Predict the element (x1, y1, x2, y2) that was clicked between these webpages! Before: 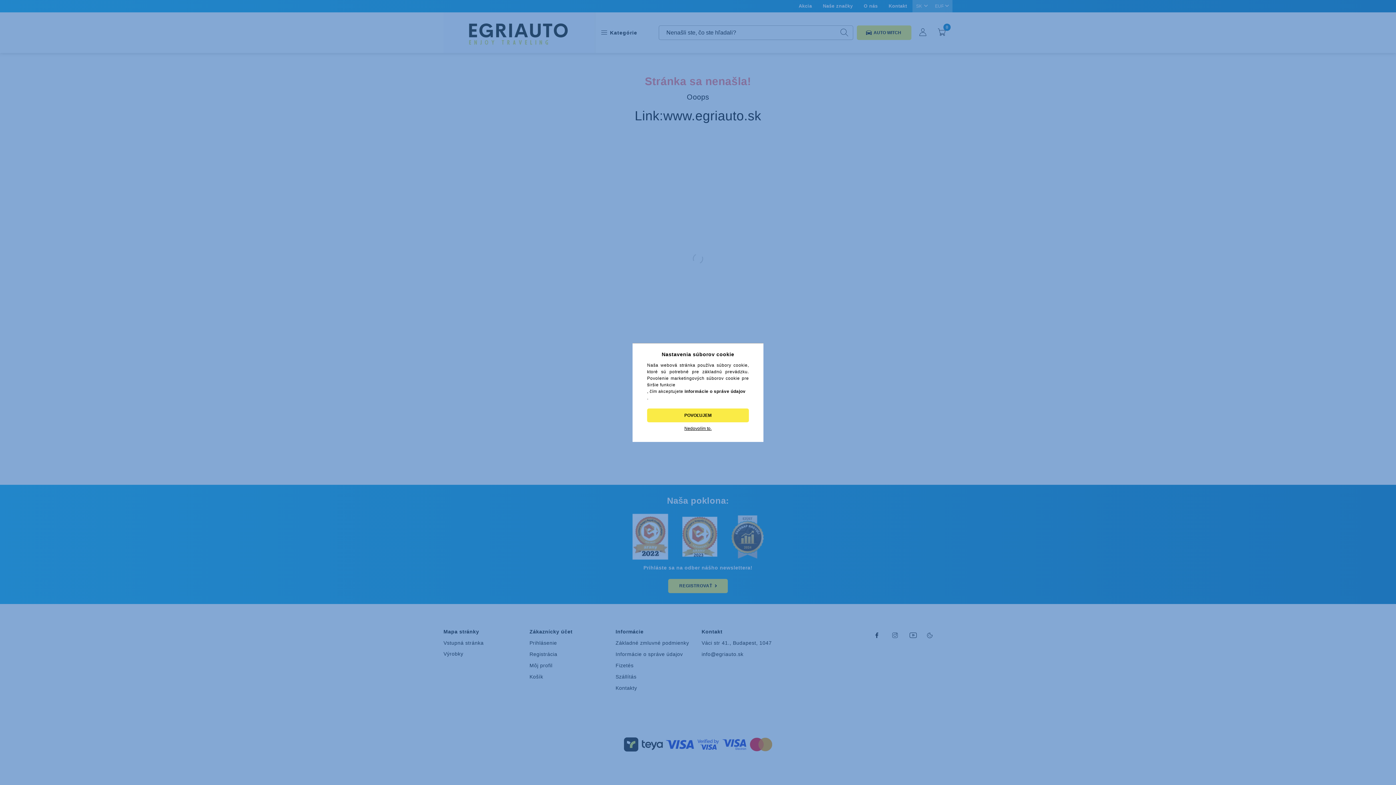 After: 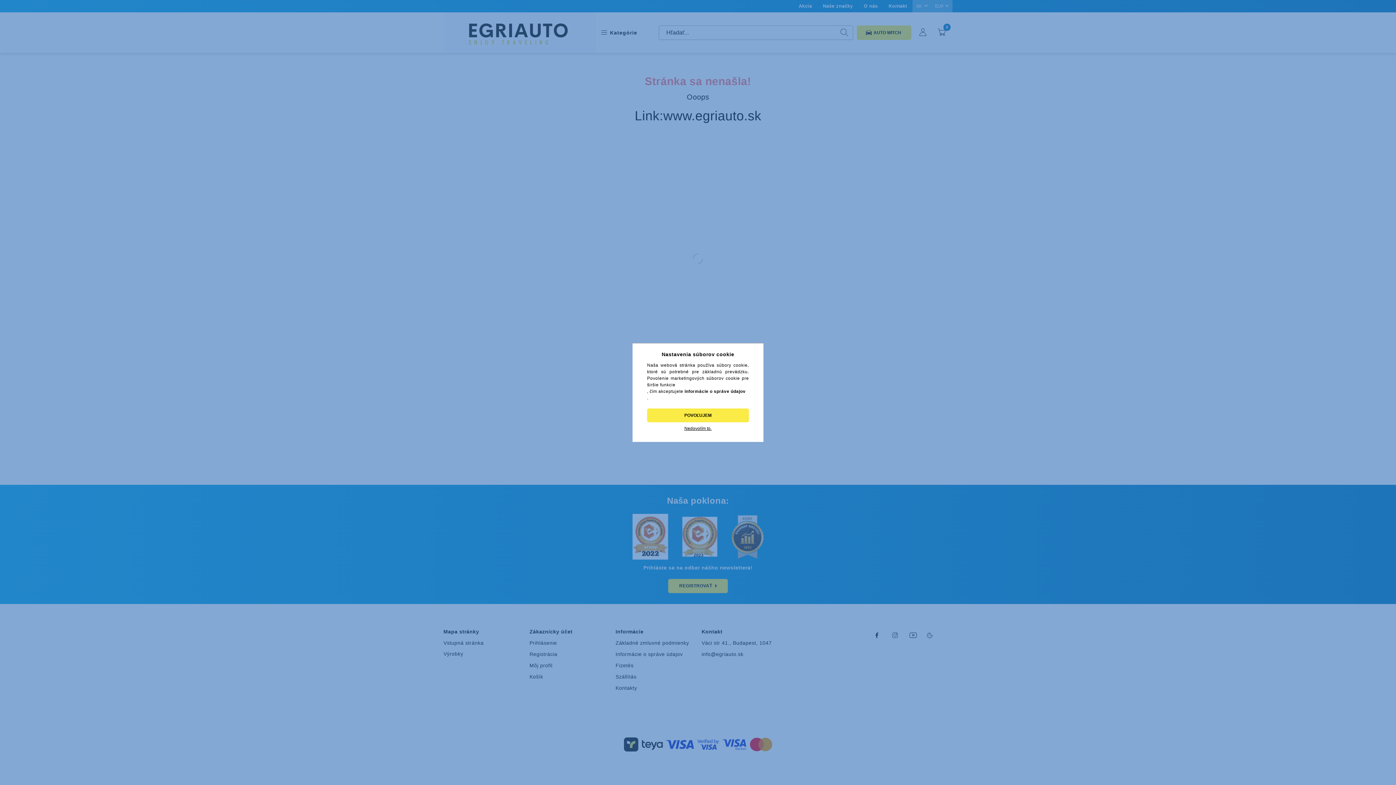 Action: bbox: (684, 389, 745, 394) label: informácie o správe údajov
